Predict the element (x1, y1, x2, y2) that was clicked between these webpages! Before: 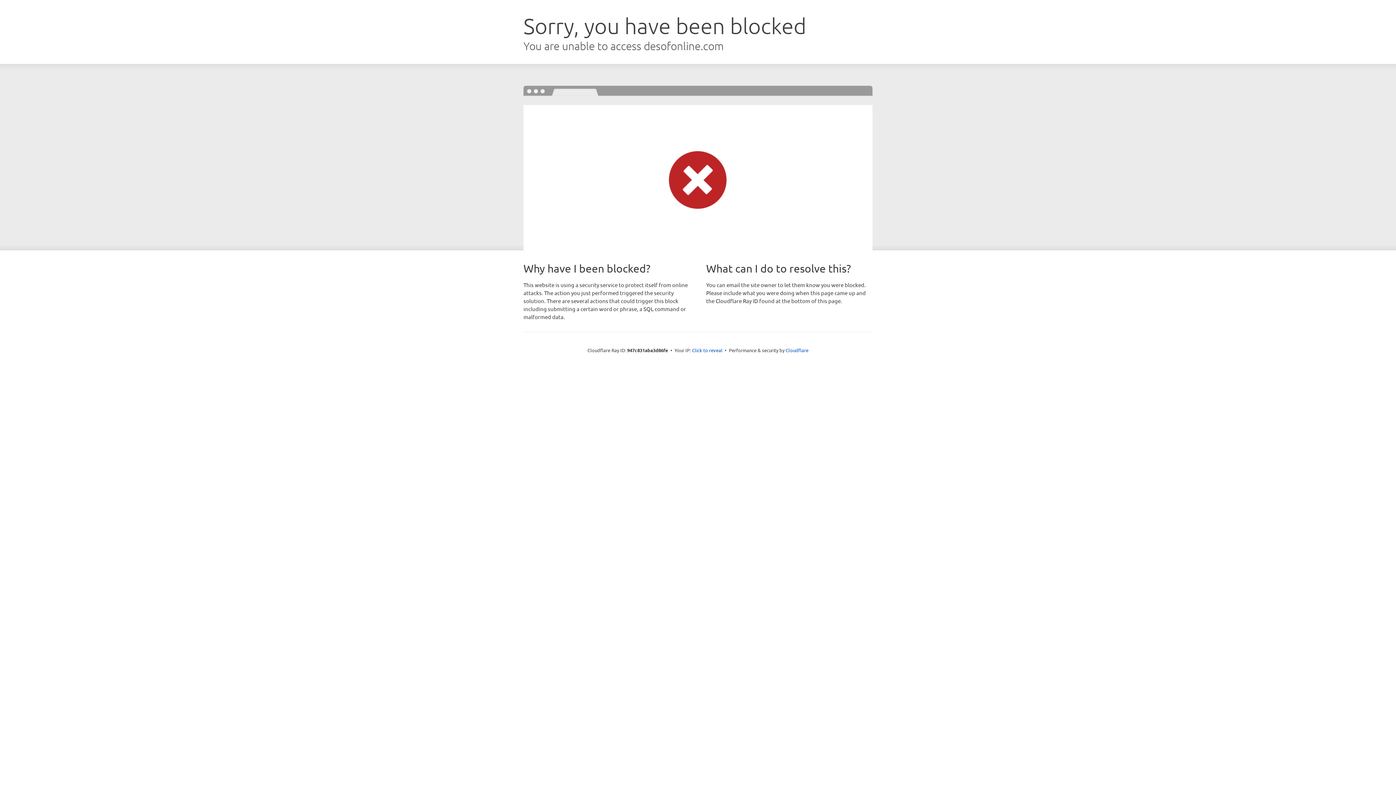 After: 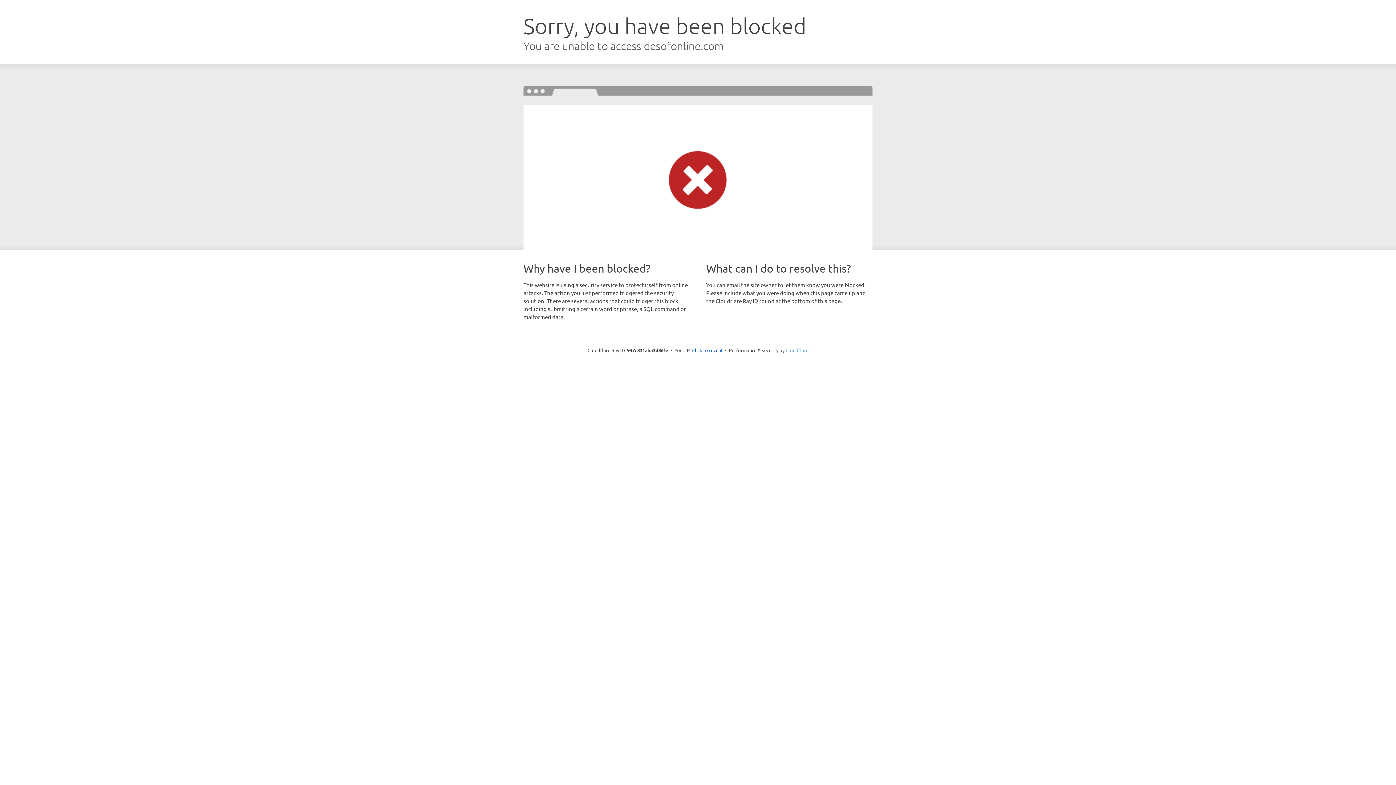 Action: bbox: (785, 347, 808, 353) label: Cloudflare